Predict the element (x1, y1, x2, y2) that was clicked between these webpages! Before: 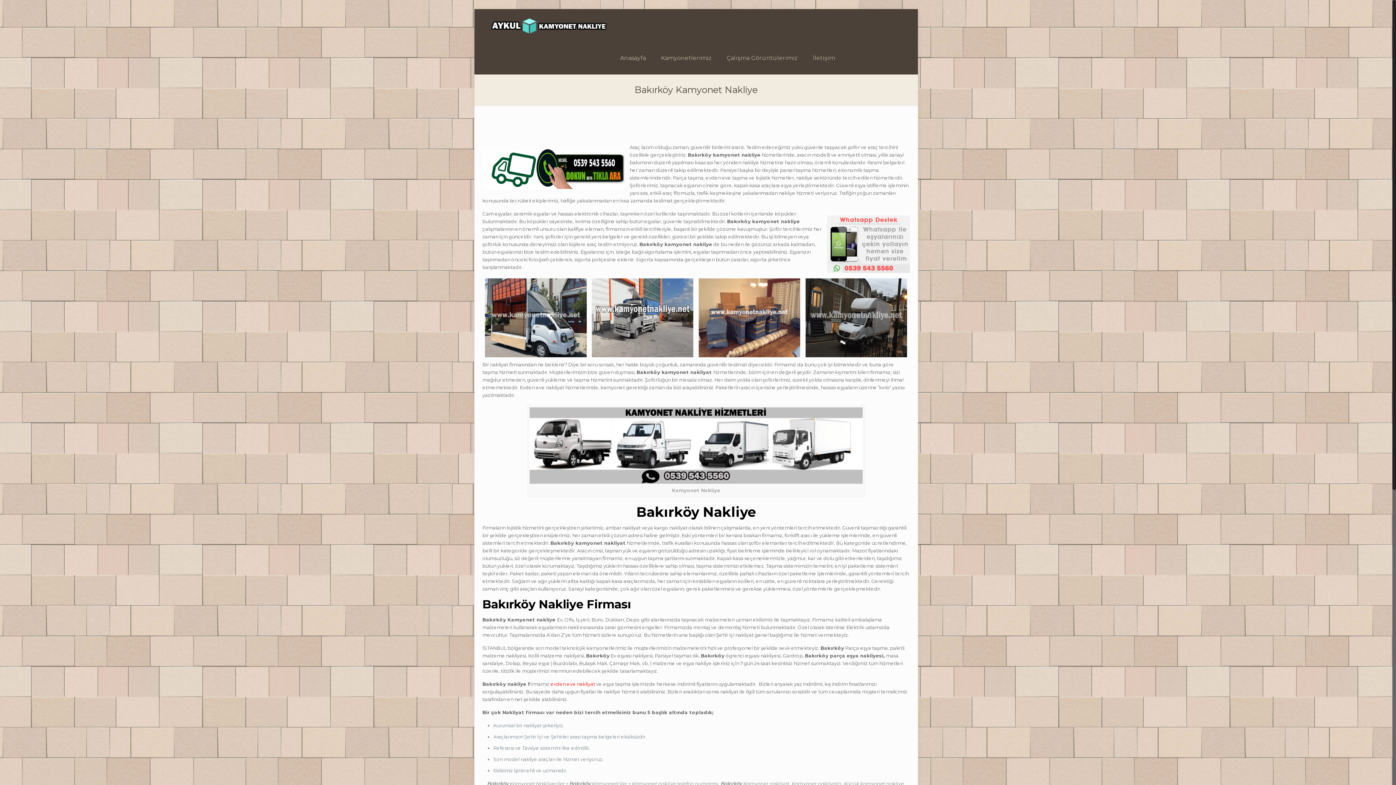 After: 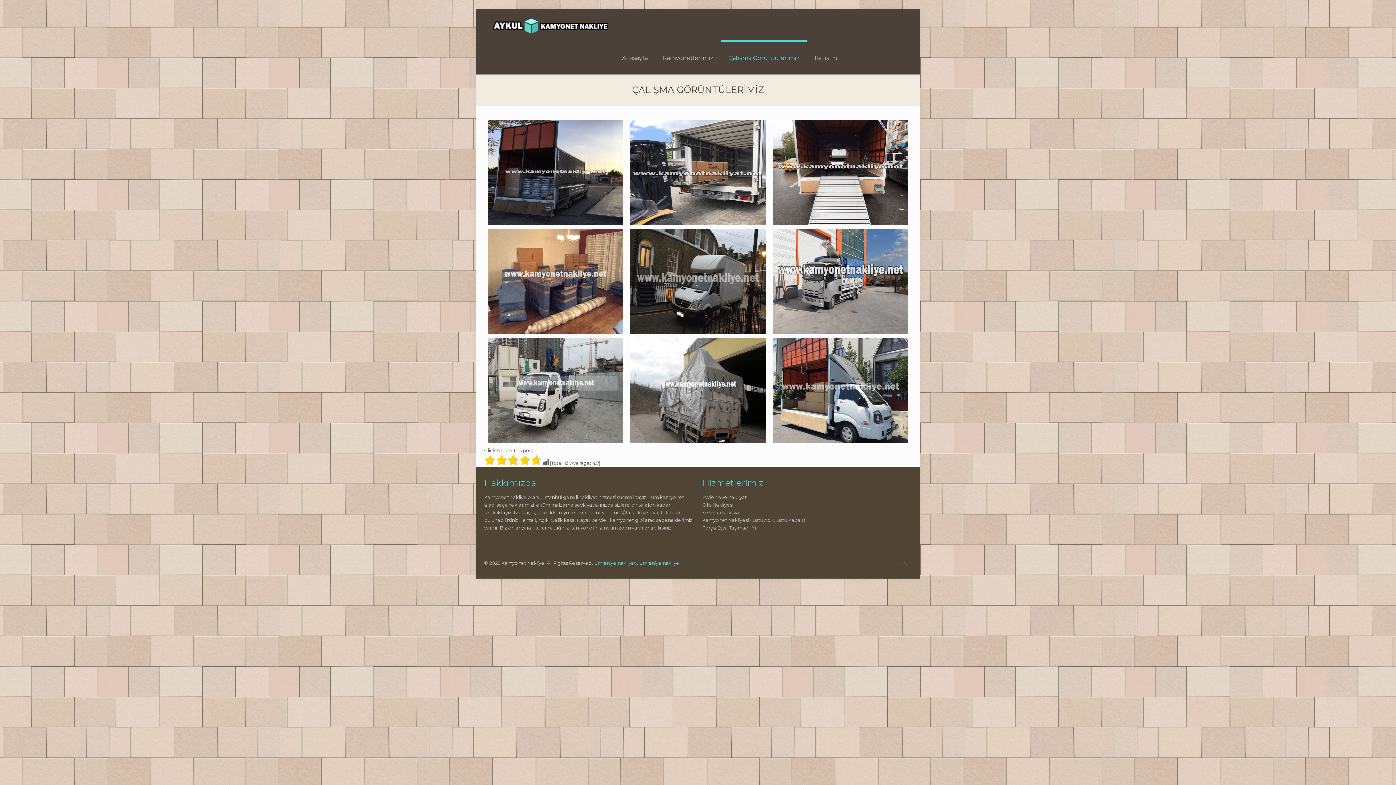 Action: bbox: (719, 41, 805, 74) label: Çalışma Görüntülerimiz